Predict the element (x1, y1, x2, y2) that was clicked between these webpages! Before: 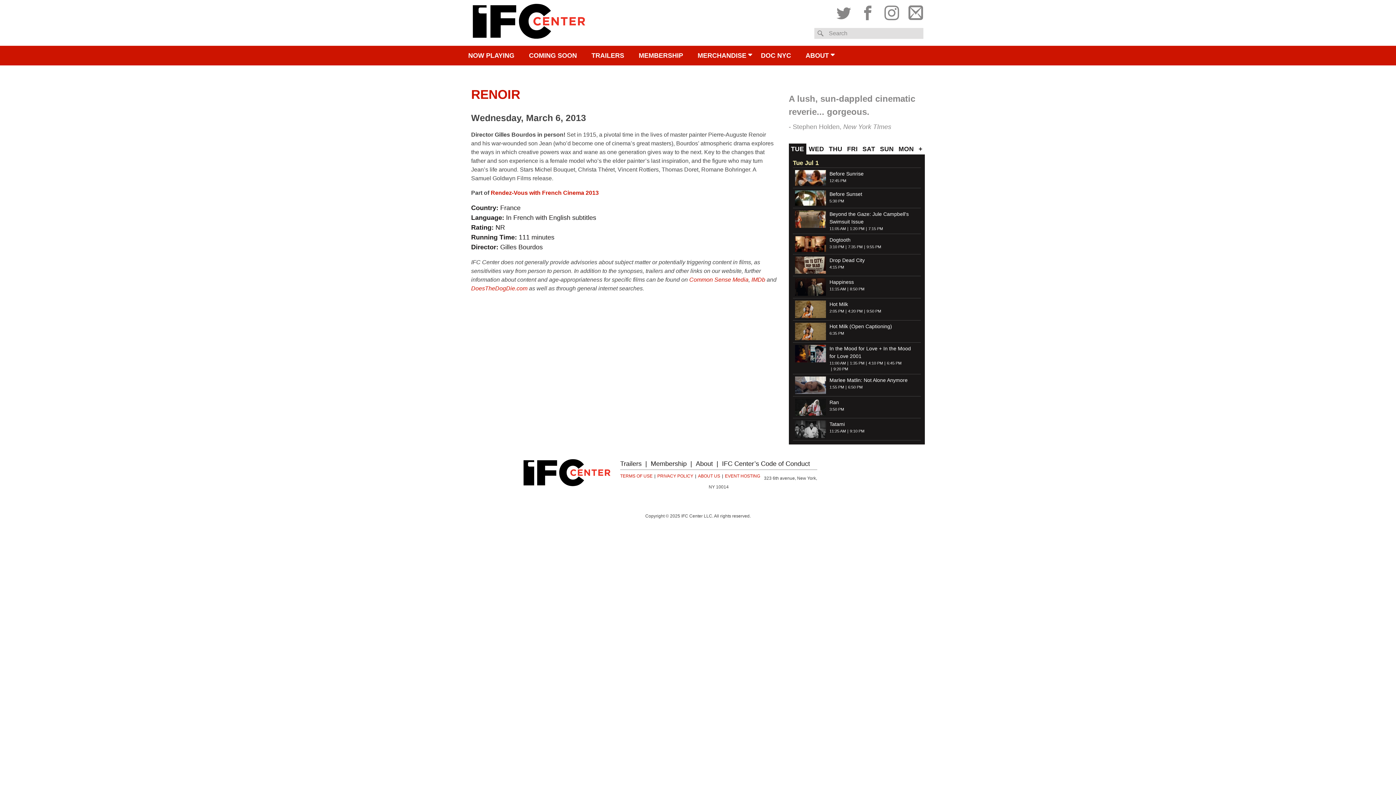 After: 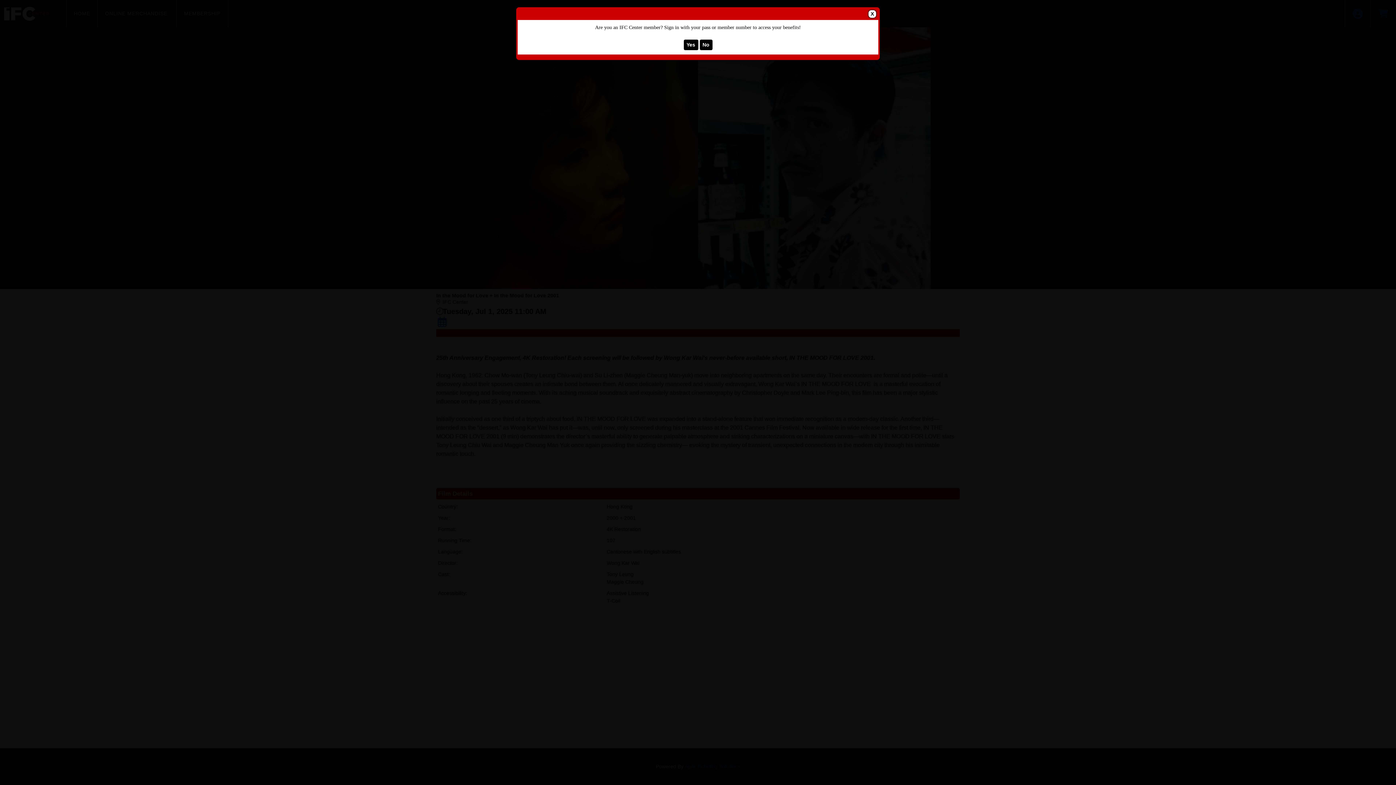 Action: bbox: (829, 361, 846, 365) label: 11:00 AM